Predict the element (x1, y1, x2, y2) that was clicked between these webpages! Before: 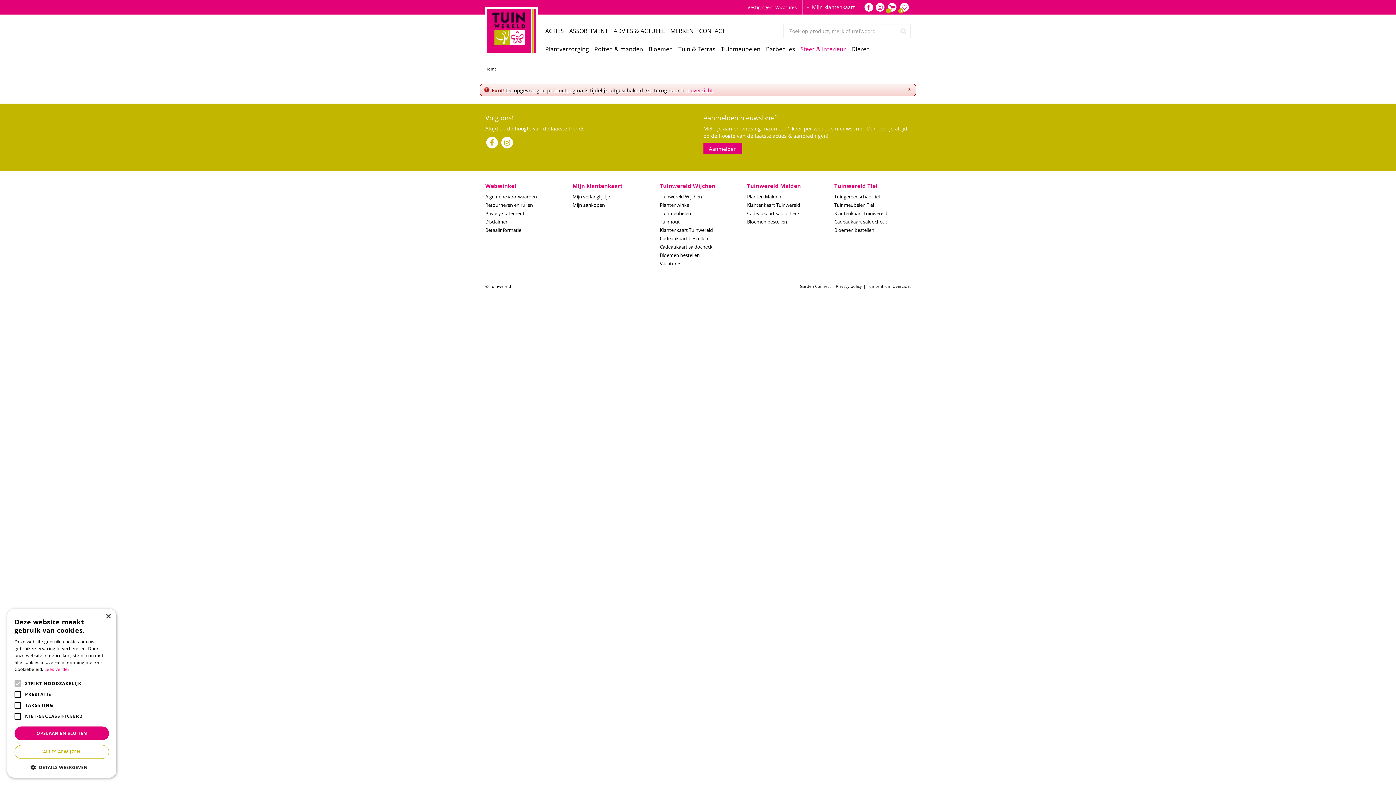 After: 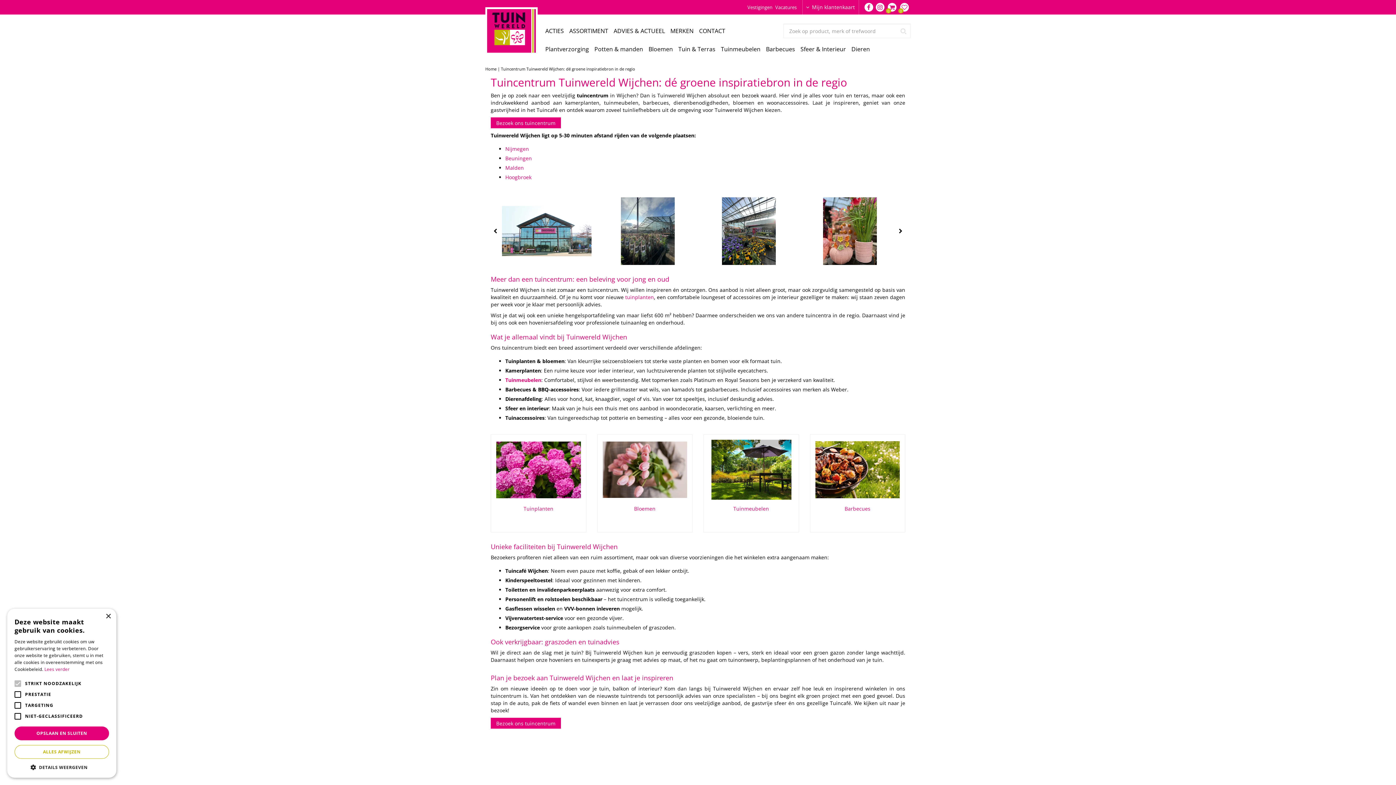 Action: bbox: (660, 193, 736, 200) label: Tuinwereld Wijchen